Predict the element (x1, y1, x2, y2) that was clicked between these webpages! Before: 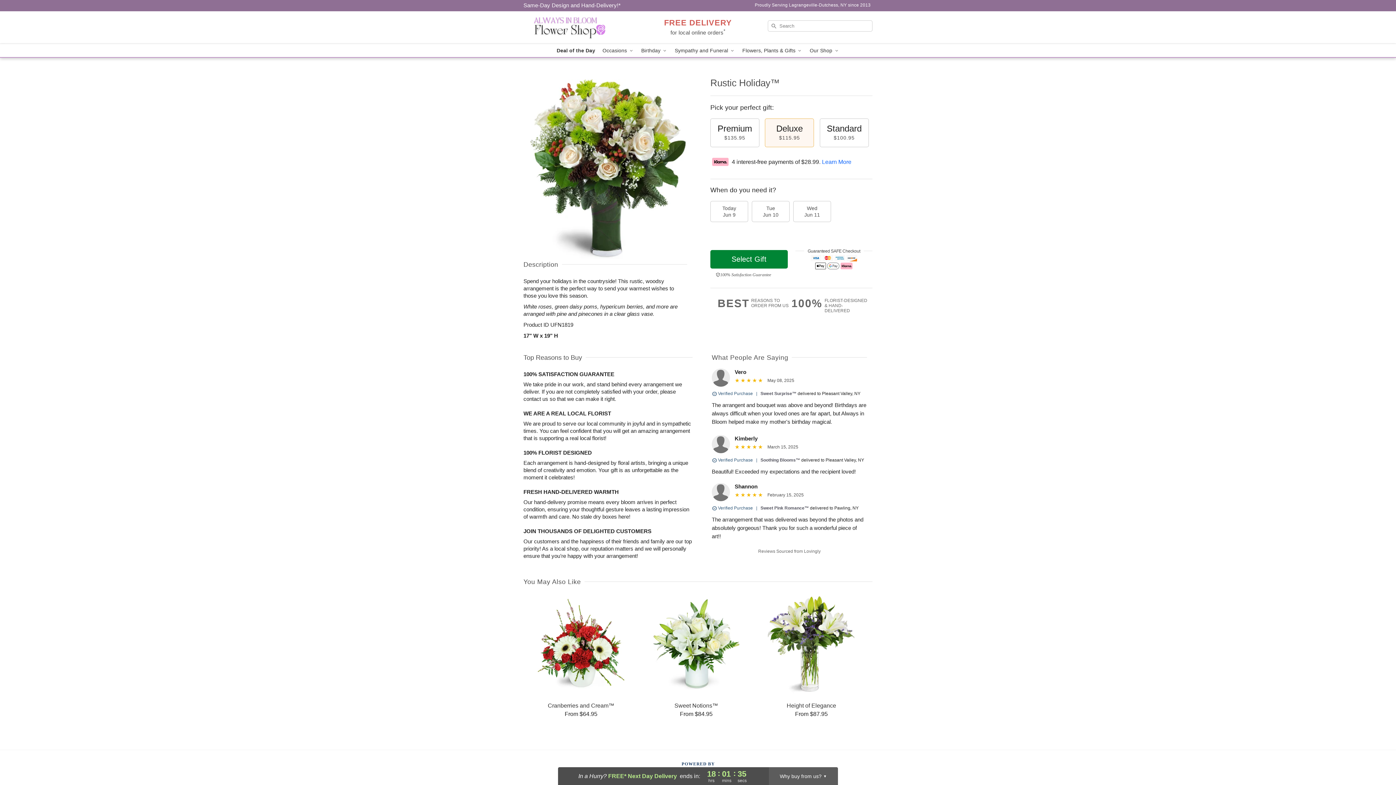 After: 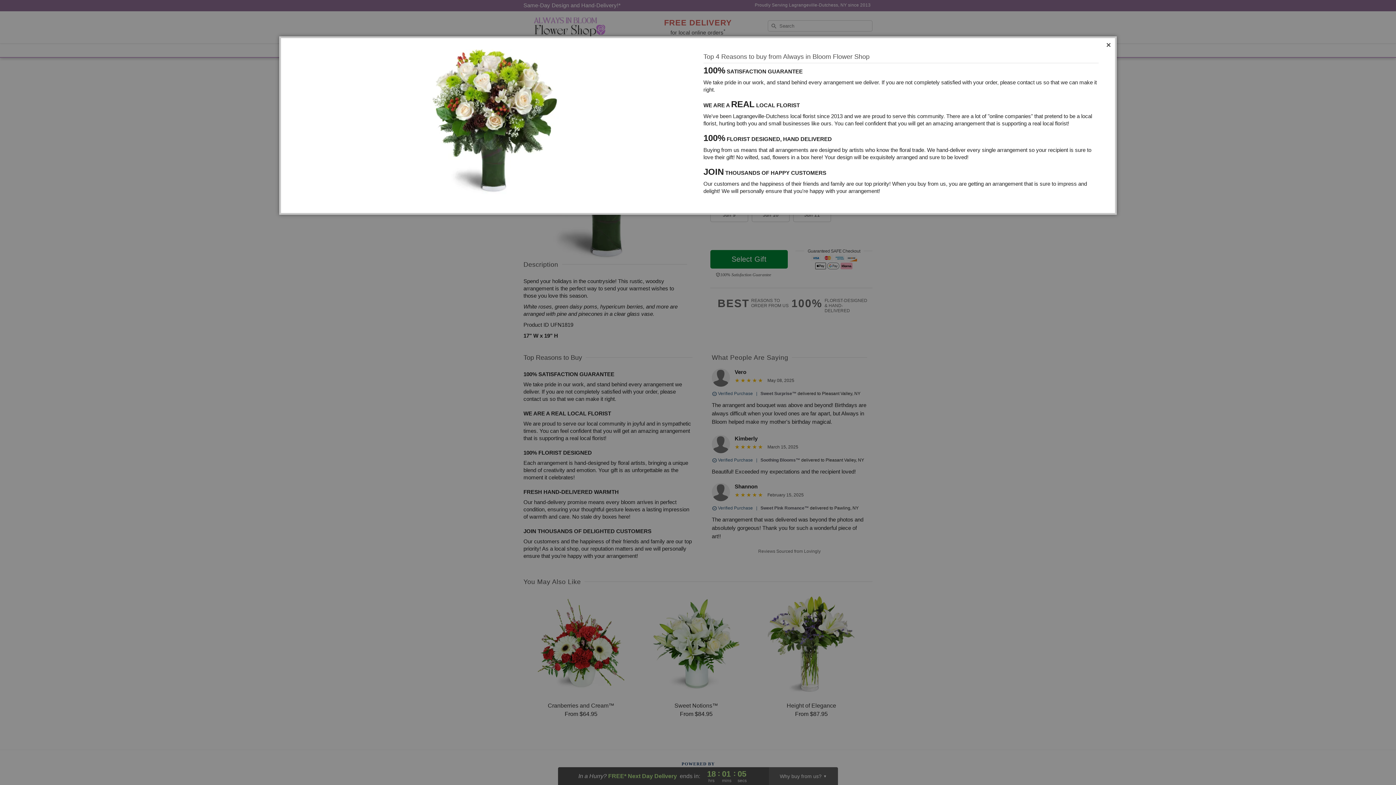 Action: label: BEST
REASONS TO
ORDER FROM US bbox: (717, 298, 791, 309)